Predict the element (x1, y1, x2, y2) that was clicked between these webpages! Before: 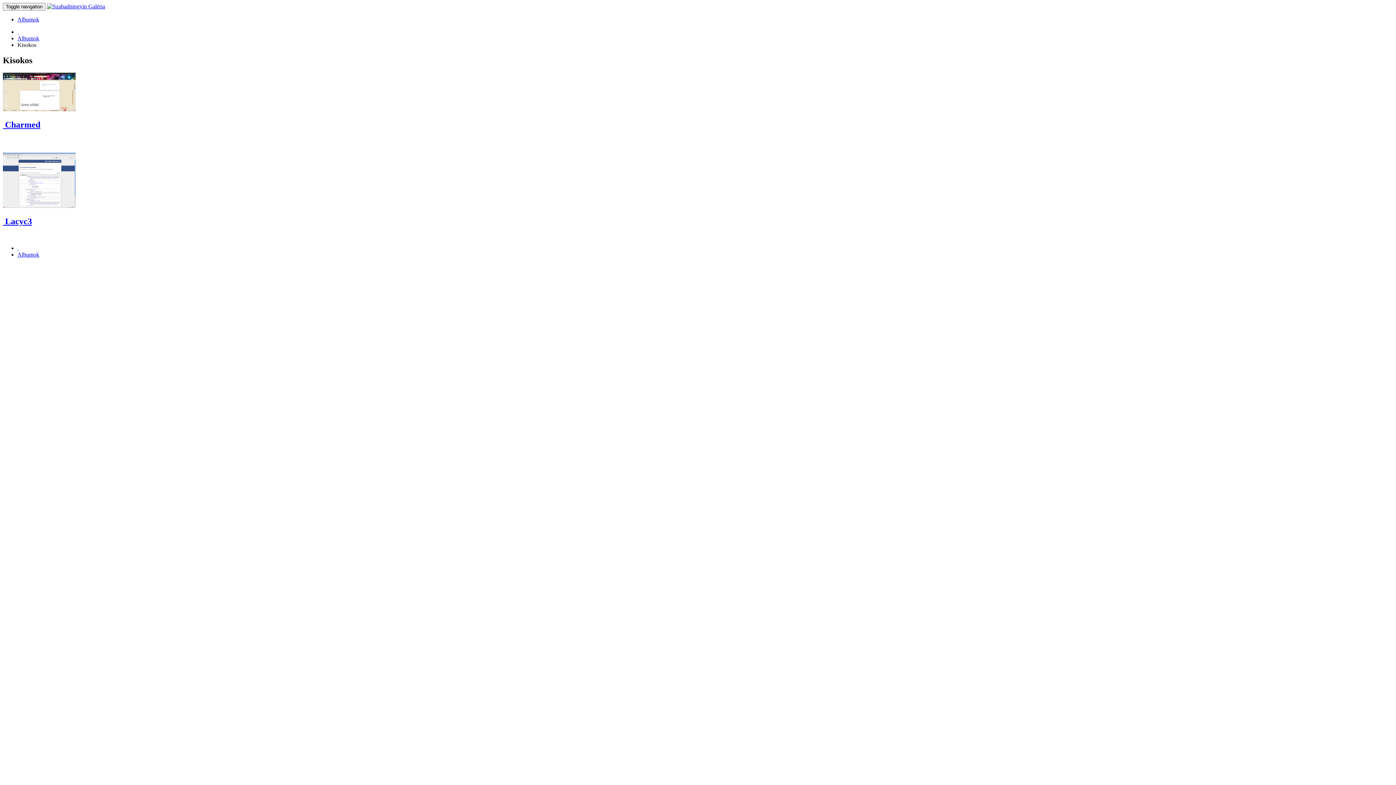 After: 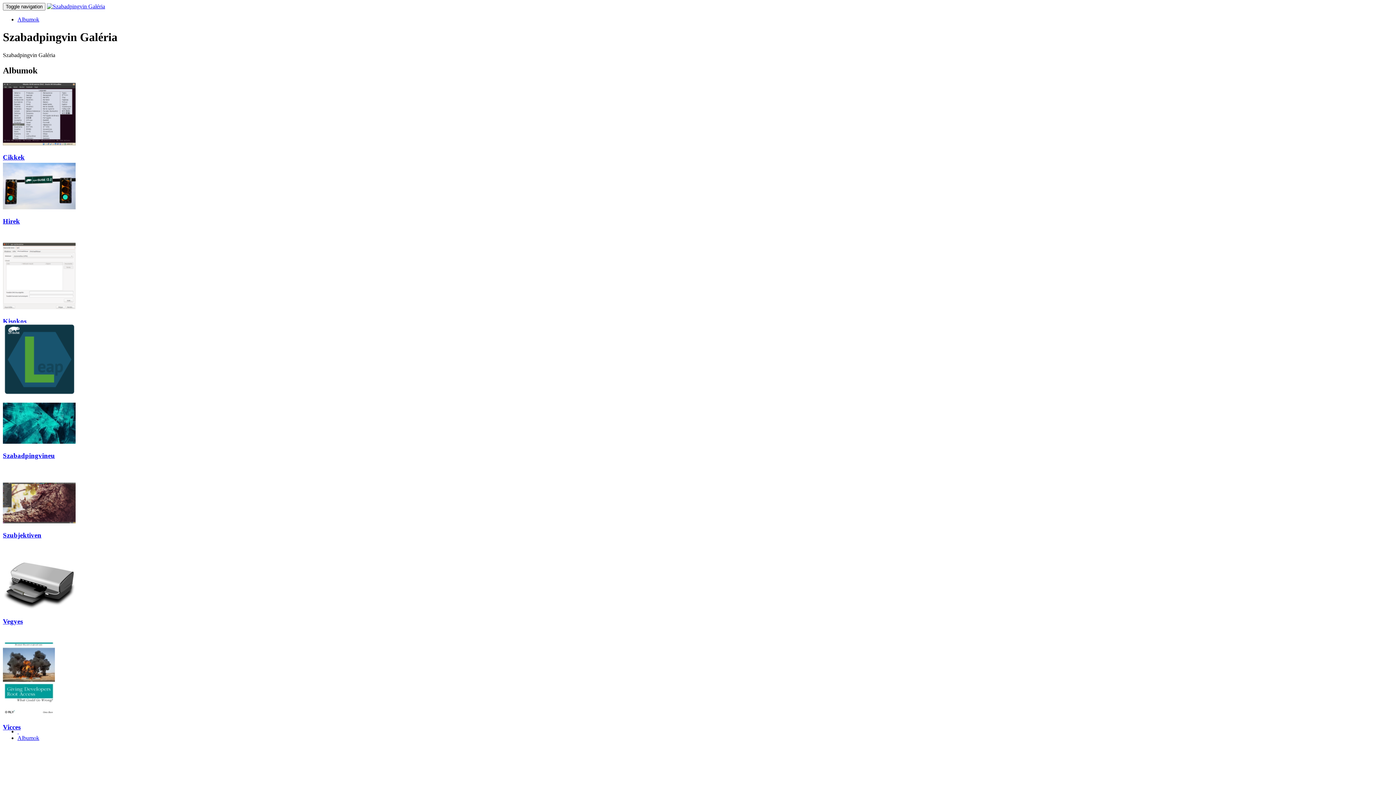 Action: bbox: (46, 3, 105, 9)